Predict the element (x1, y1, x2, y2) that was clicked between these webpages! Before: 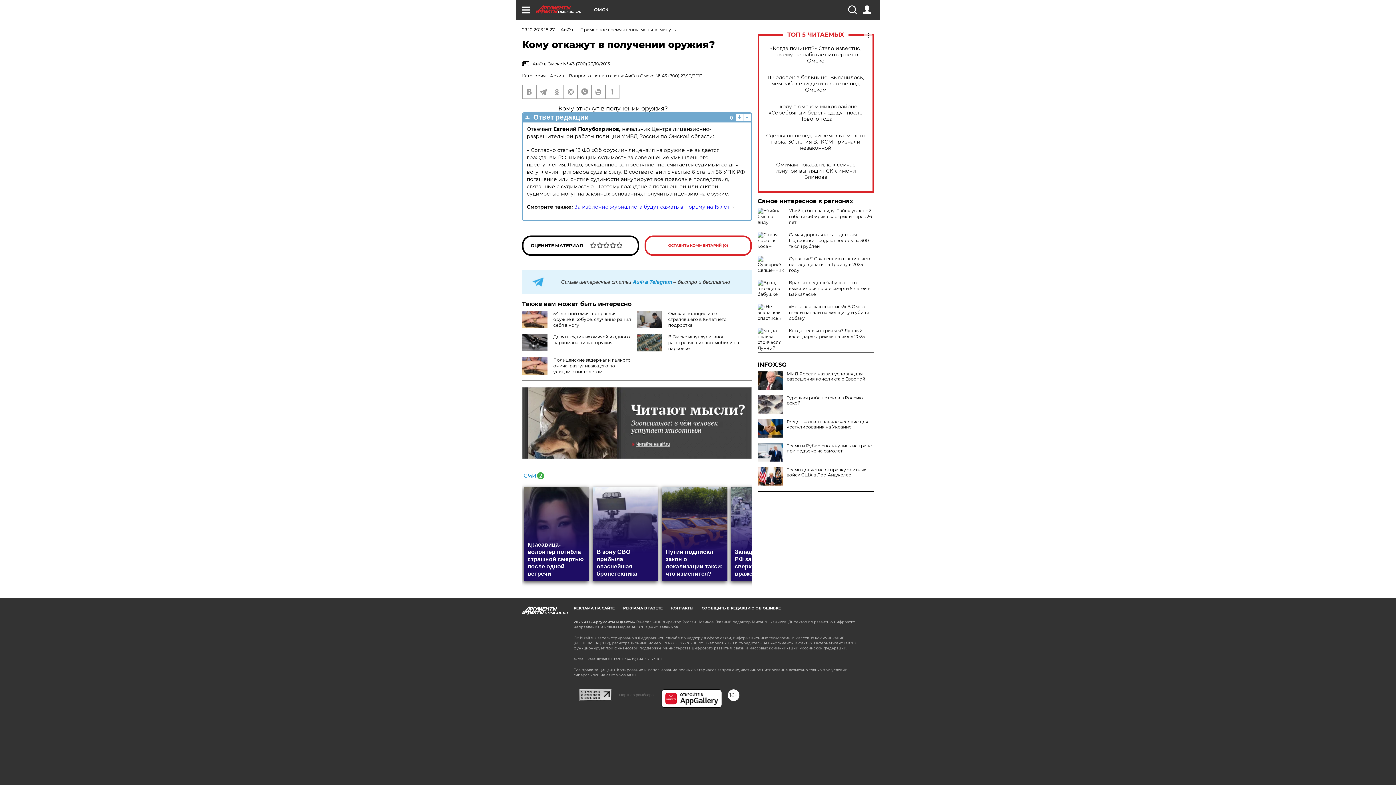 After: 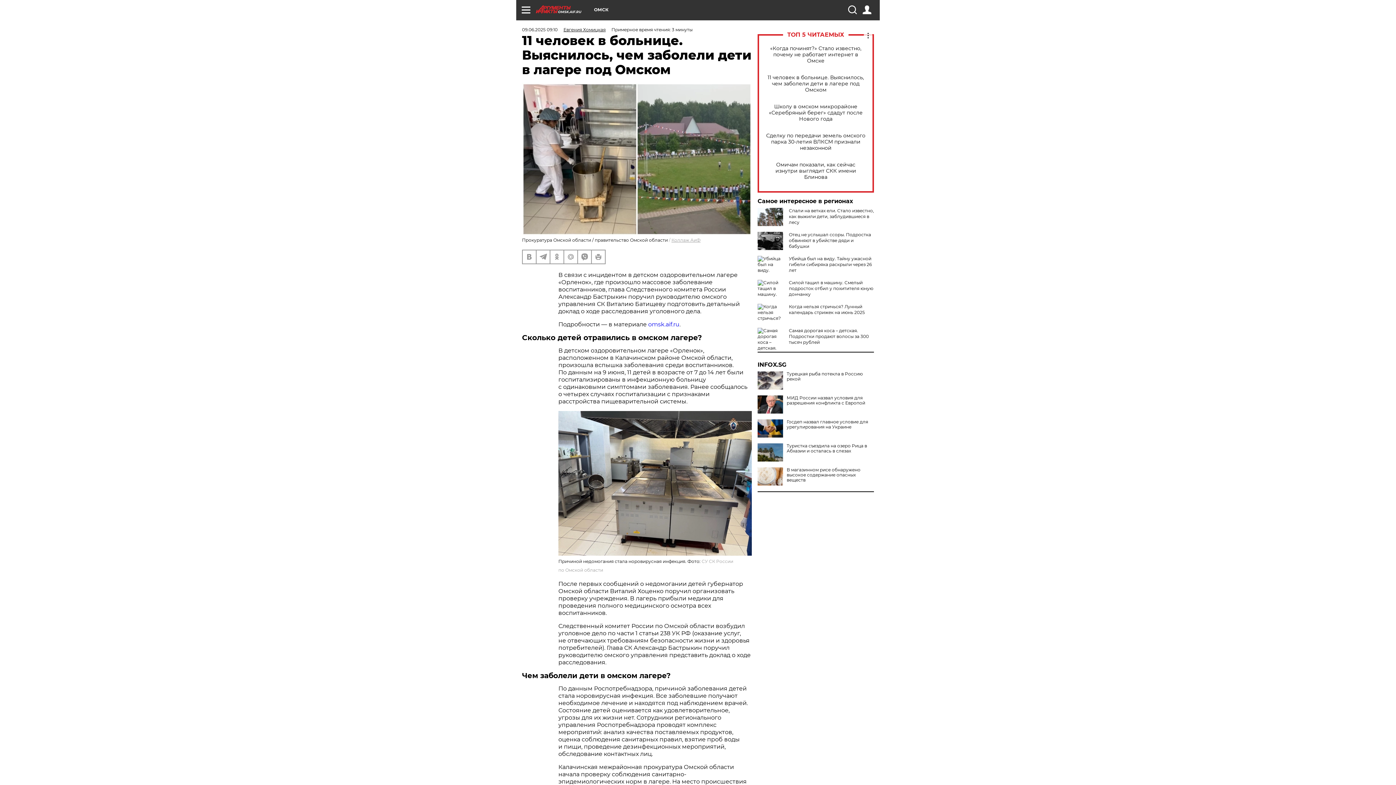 Action: label: 11 человек в больнице. Выяснилось, чем заболели дети в лагере под Омском bbox: (765, 74, 866, 92)